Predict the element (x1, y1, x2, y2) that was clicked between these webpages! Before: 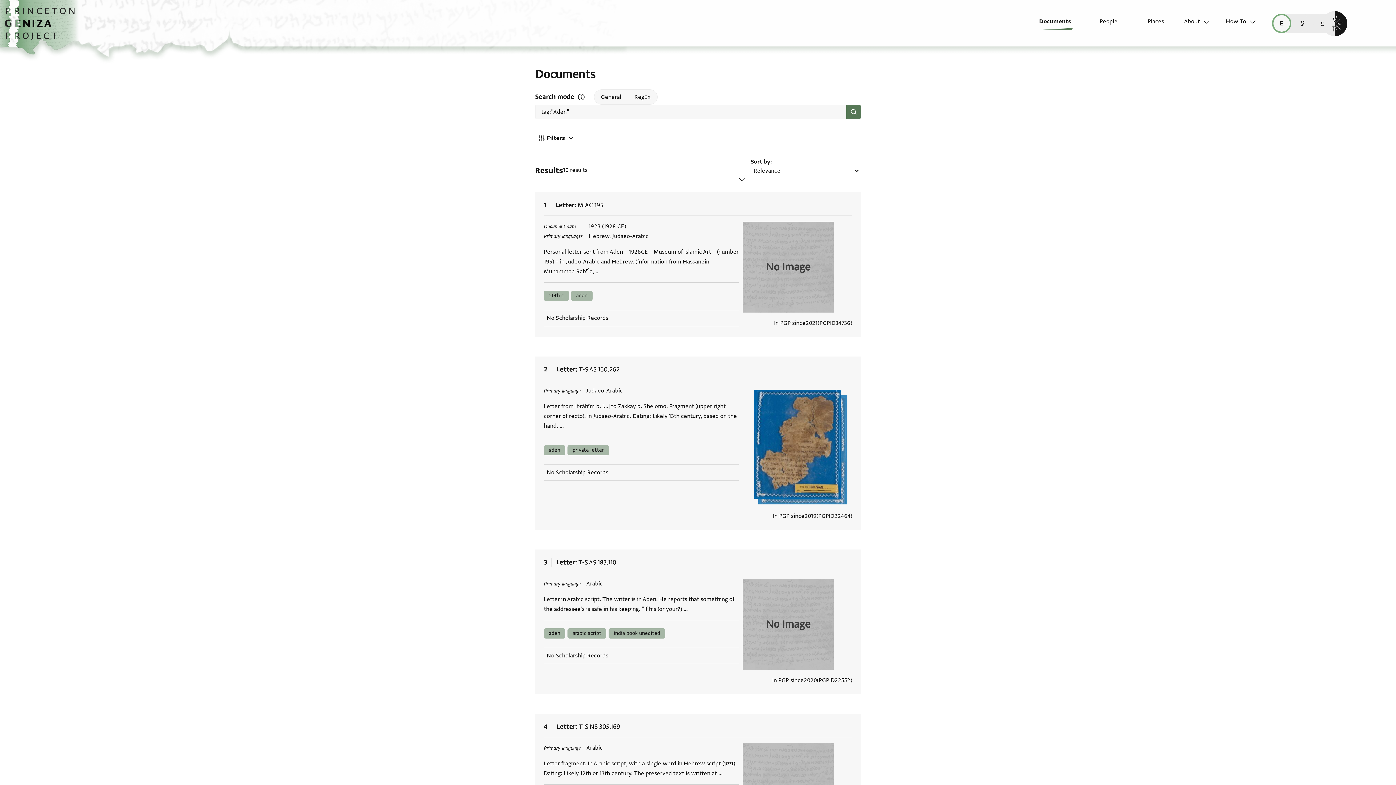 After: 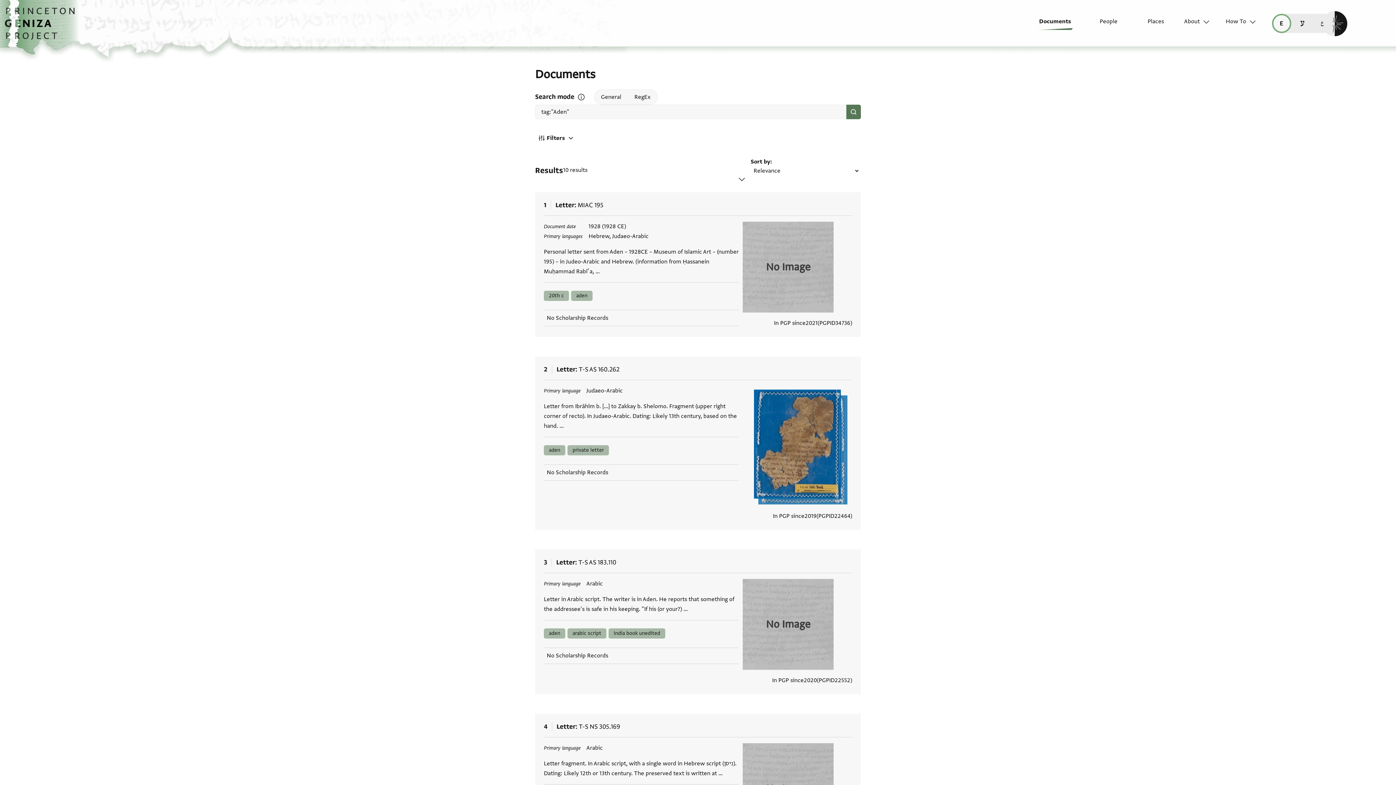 Action: bbox: (535, 129, 576, 146) label: Filters